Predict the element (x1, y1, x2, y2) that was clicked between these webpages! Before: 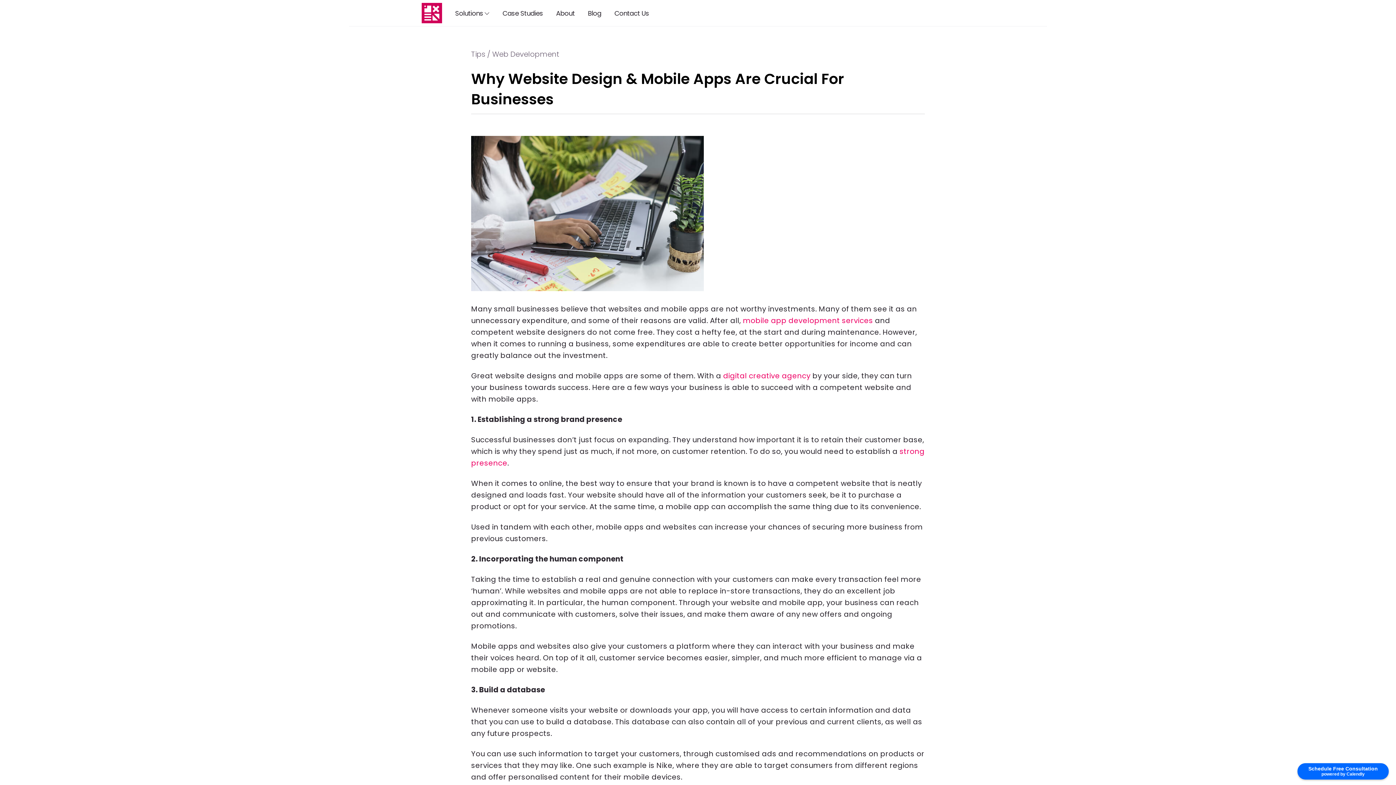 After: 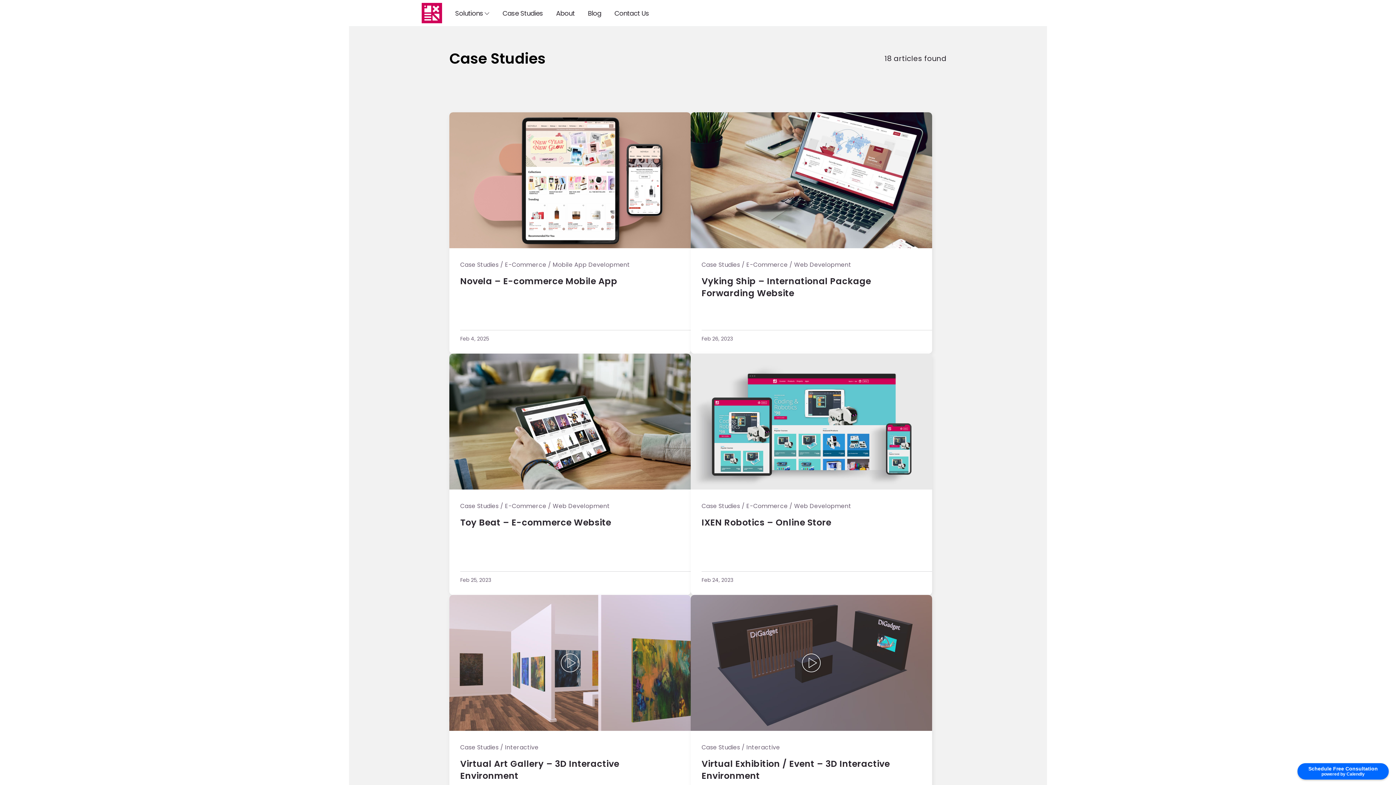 Action: bbox: (502, 9, 543, 16) label: Case Studies